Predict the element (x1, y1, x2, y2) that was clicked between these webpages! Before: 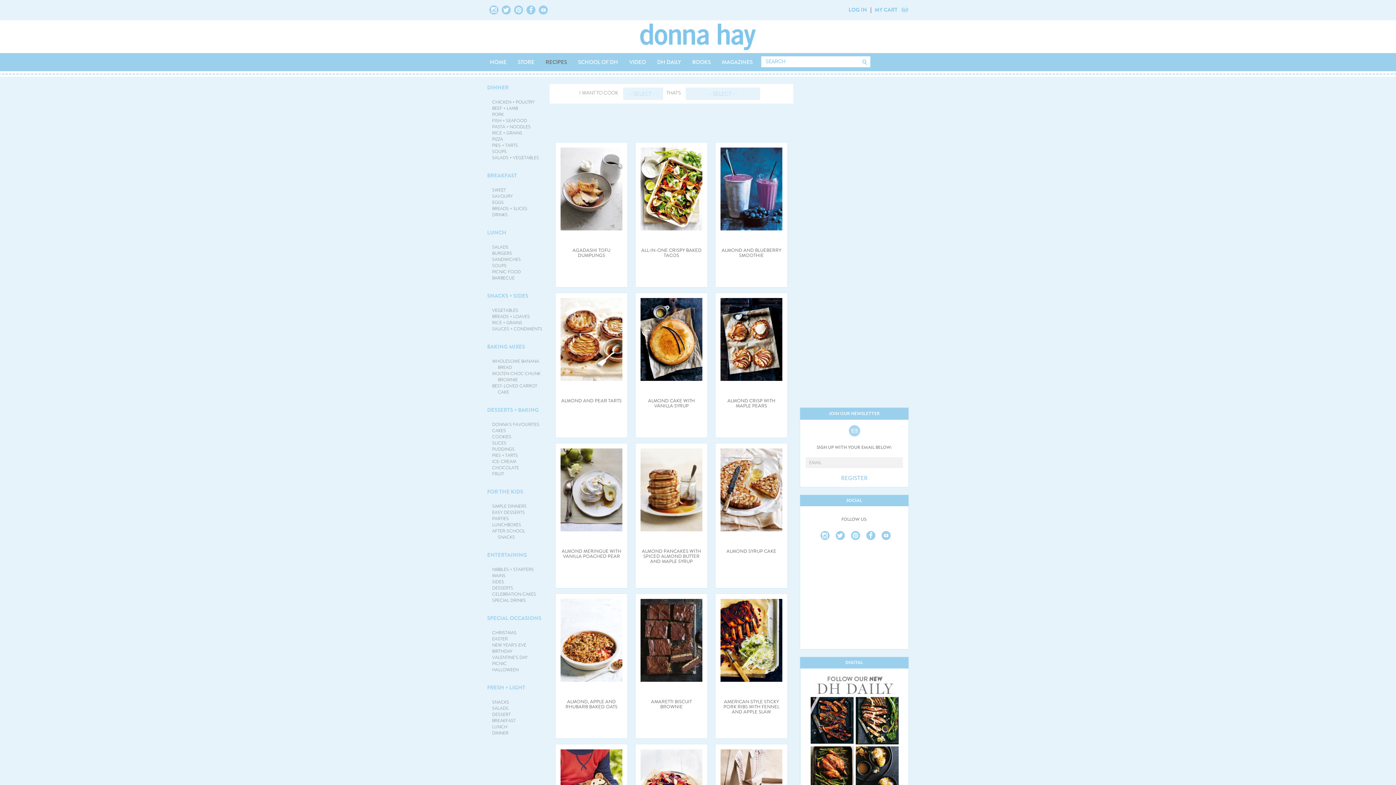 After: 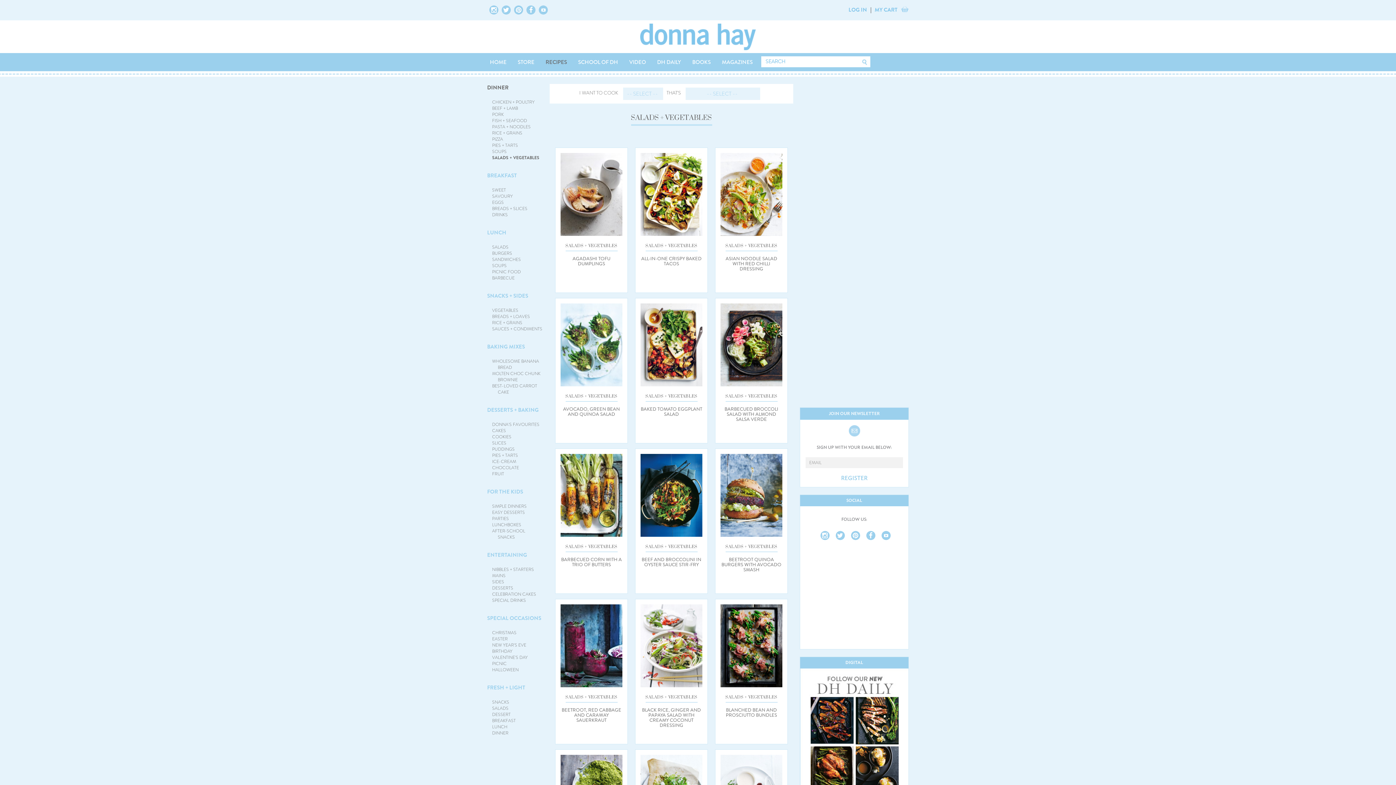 Action: bbox: (492, 154, 539, 160) label: SALADS + VEGETABLES